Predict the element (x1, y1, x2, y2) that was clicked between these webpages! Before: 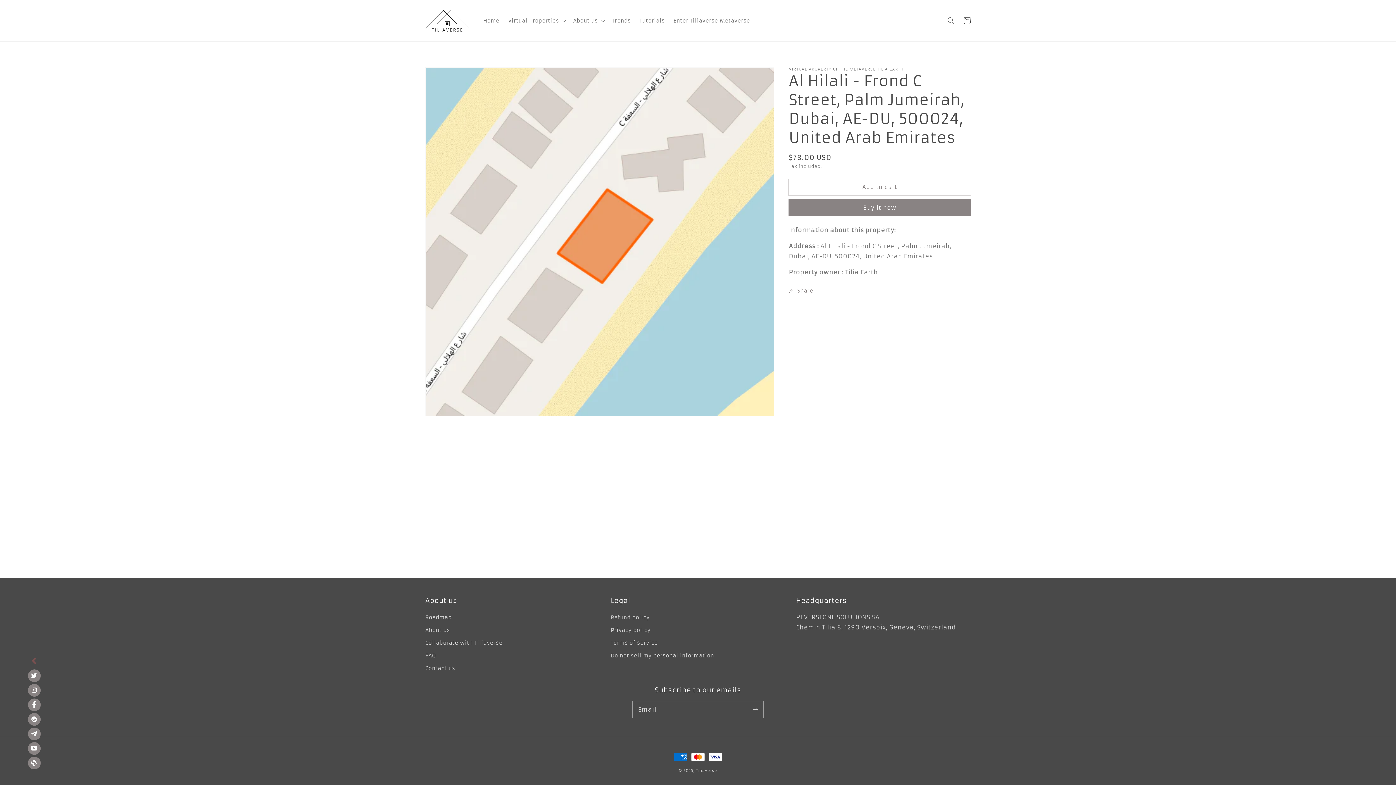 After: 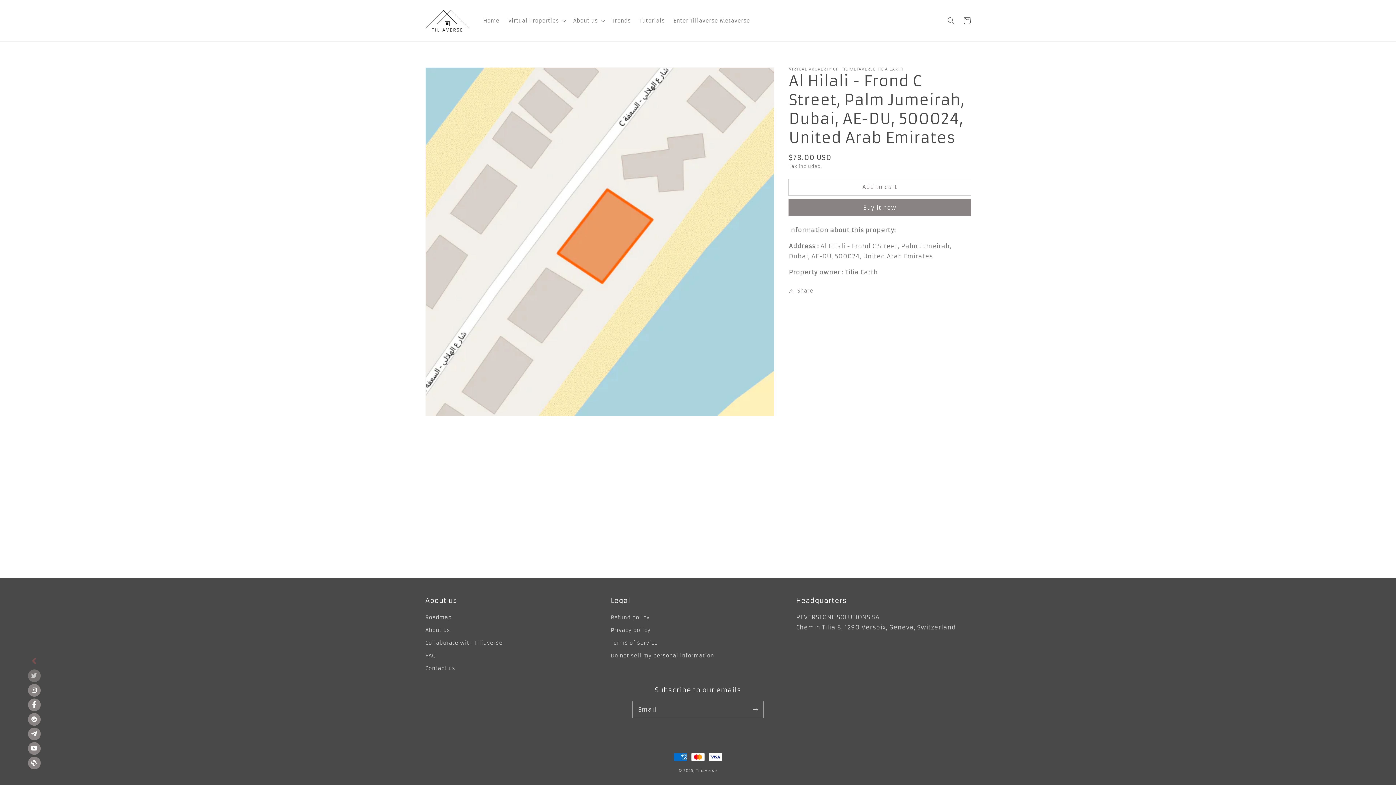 Action: bbox: (27, 669, 40, 682) label: twitter